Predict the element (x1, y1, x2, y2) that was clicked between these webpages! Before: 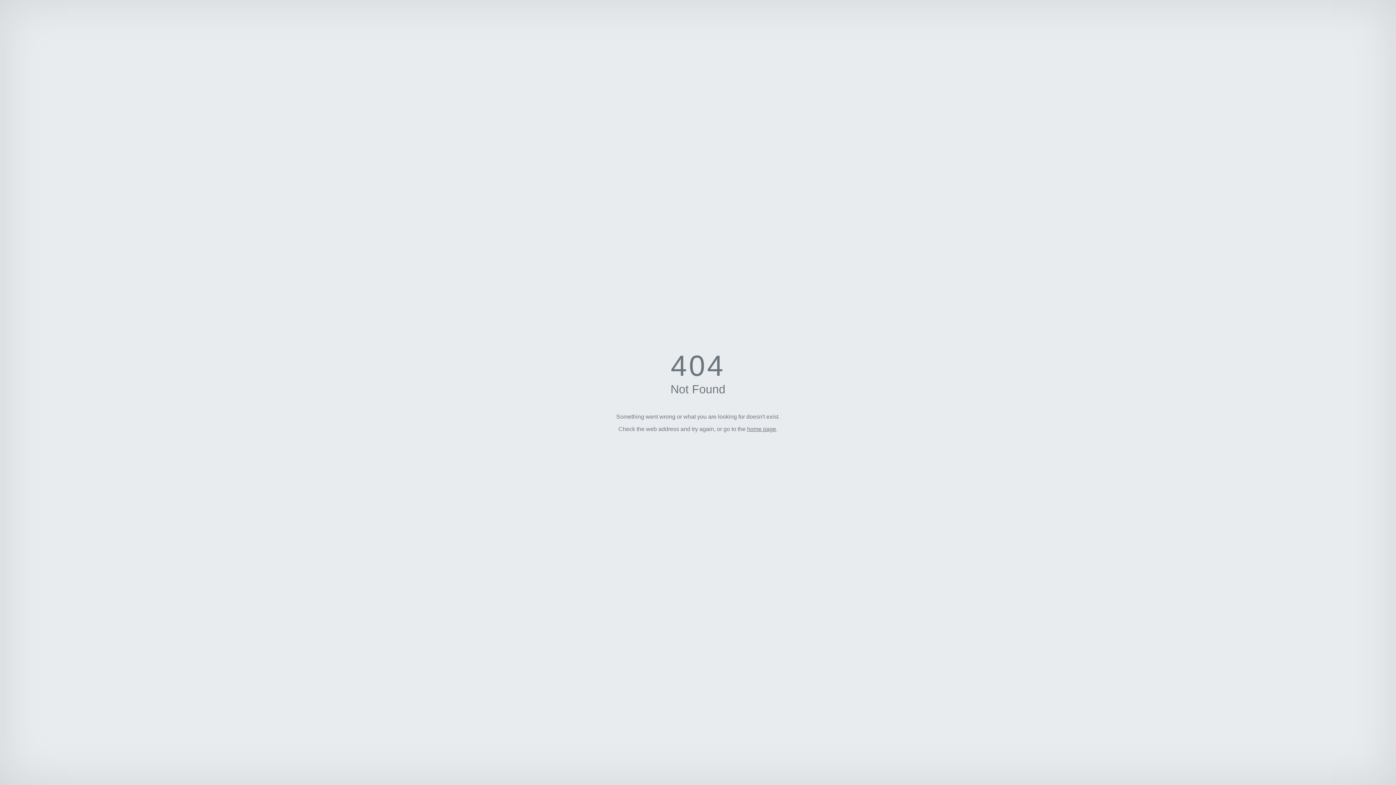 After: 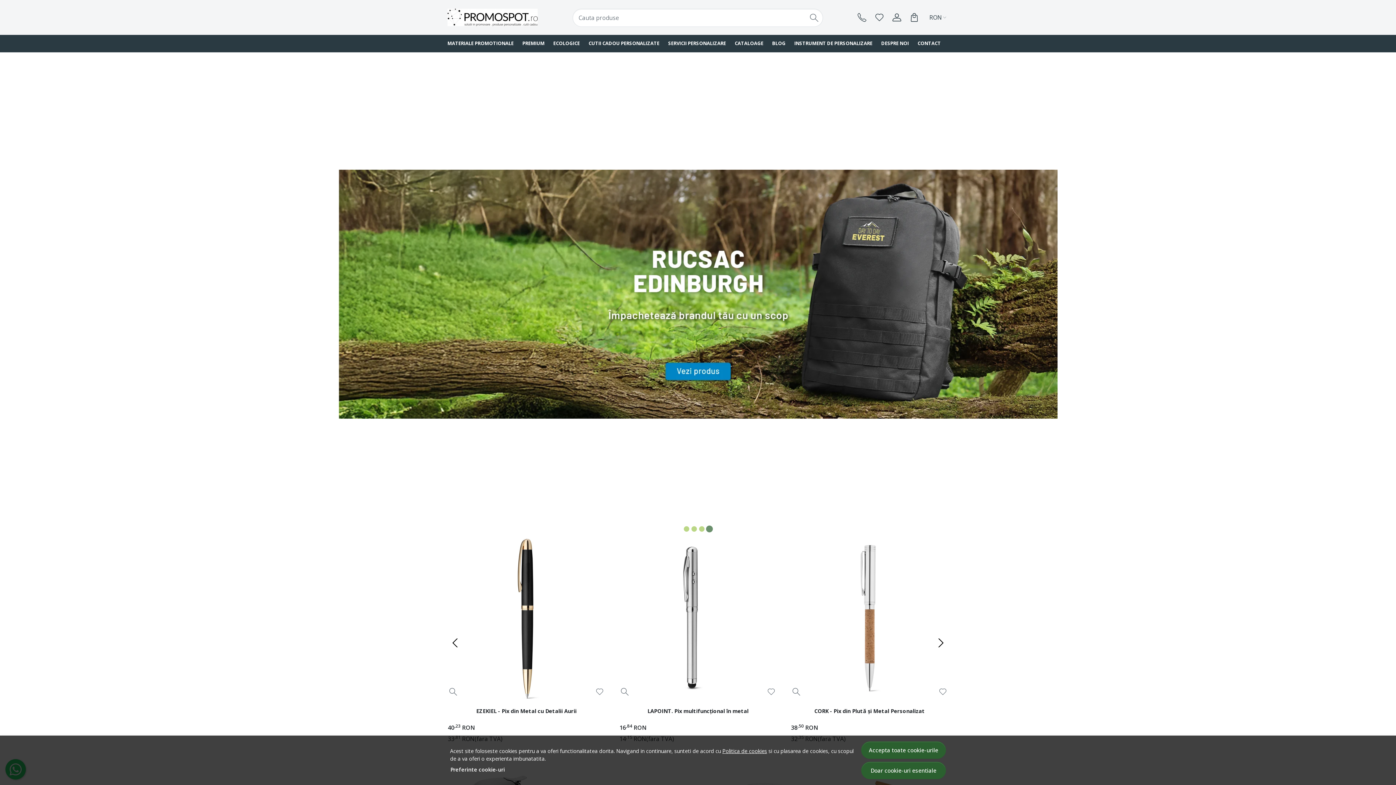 Action: label: home page bbox: (747, 426, 776, 432)